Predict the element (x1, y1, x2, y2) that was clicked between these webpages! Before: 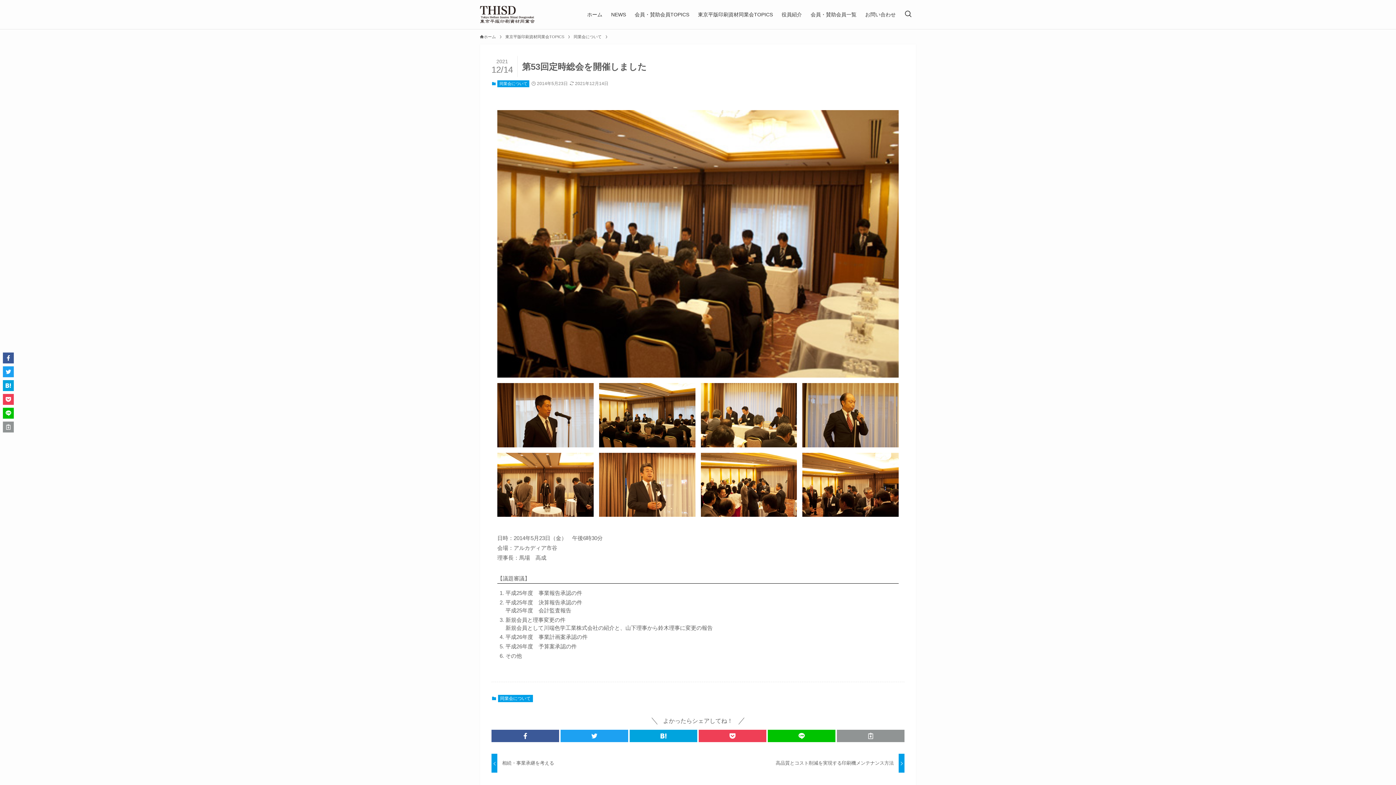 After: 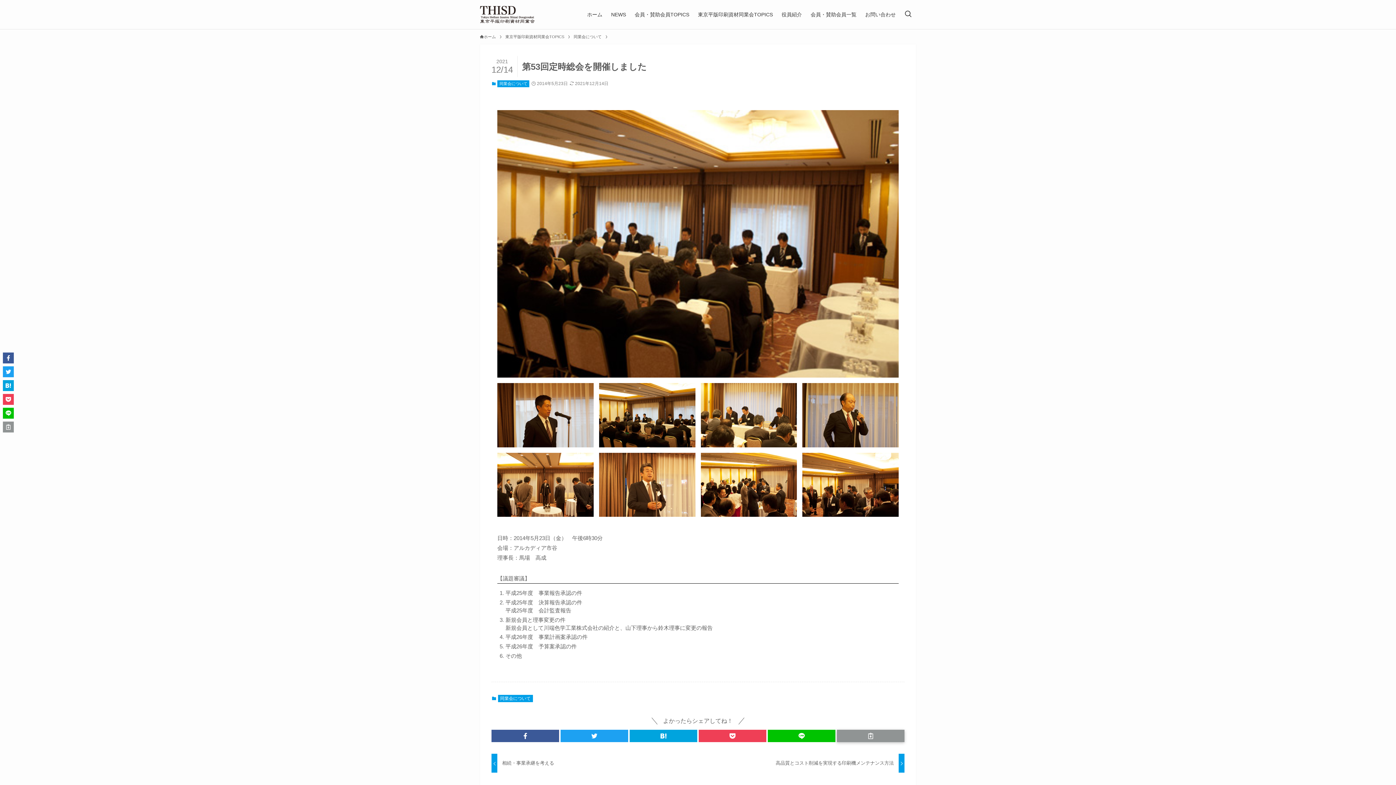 Action: bbox: (837, 730, 904, 742)